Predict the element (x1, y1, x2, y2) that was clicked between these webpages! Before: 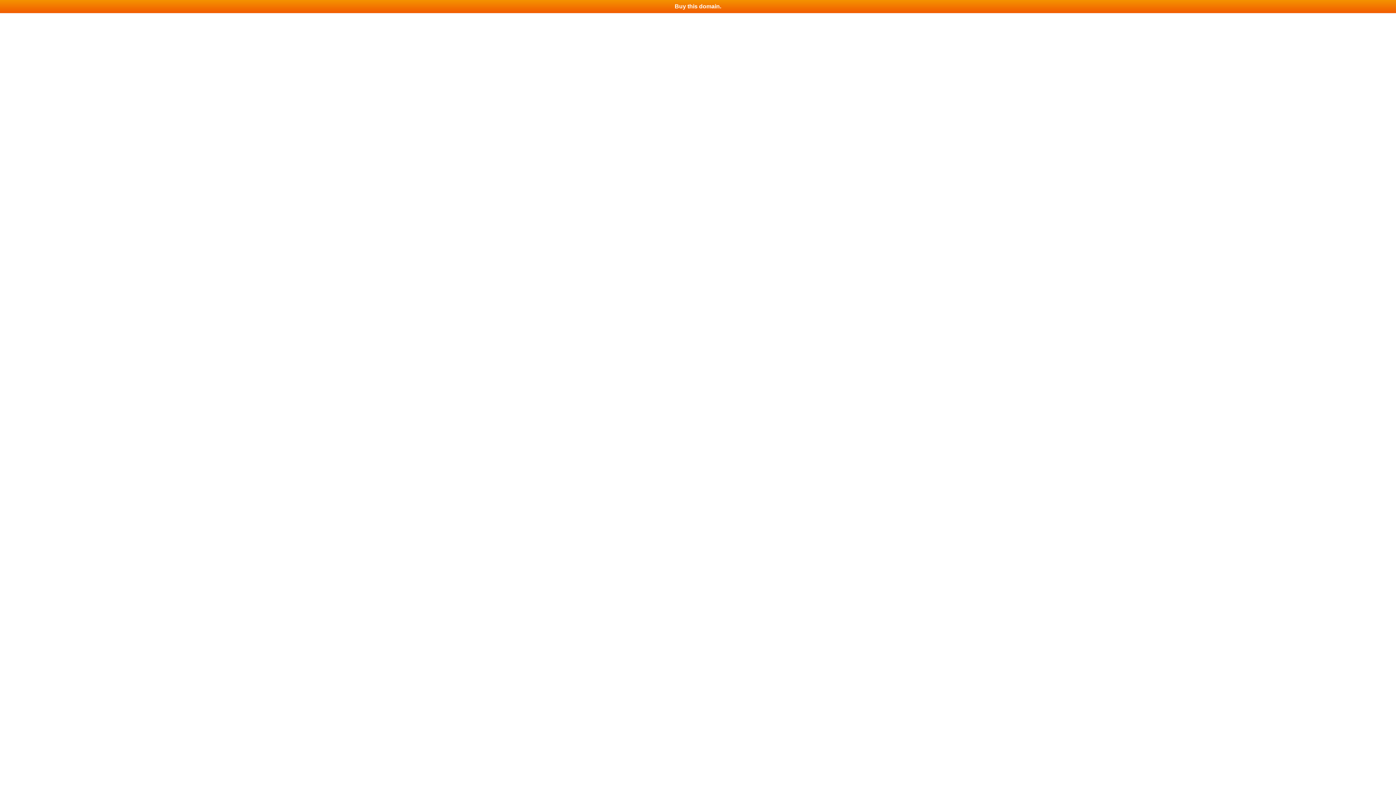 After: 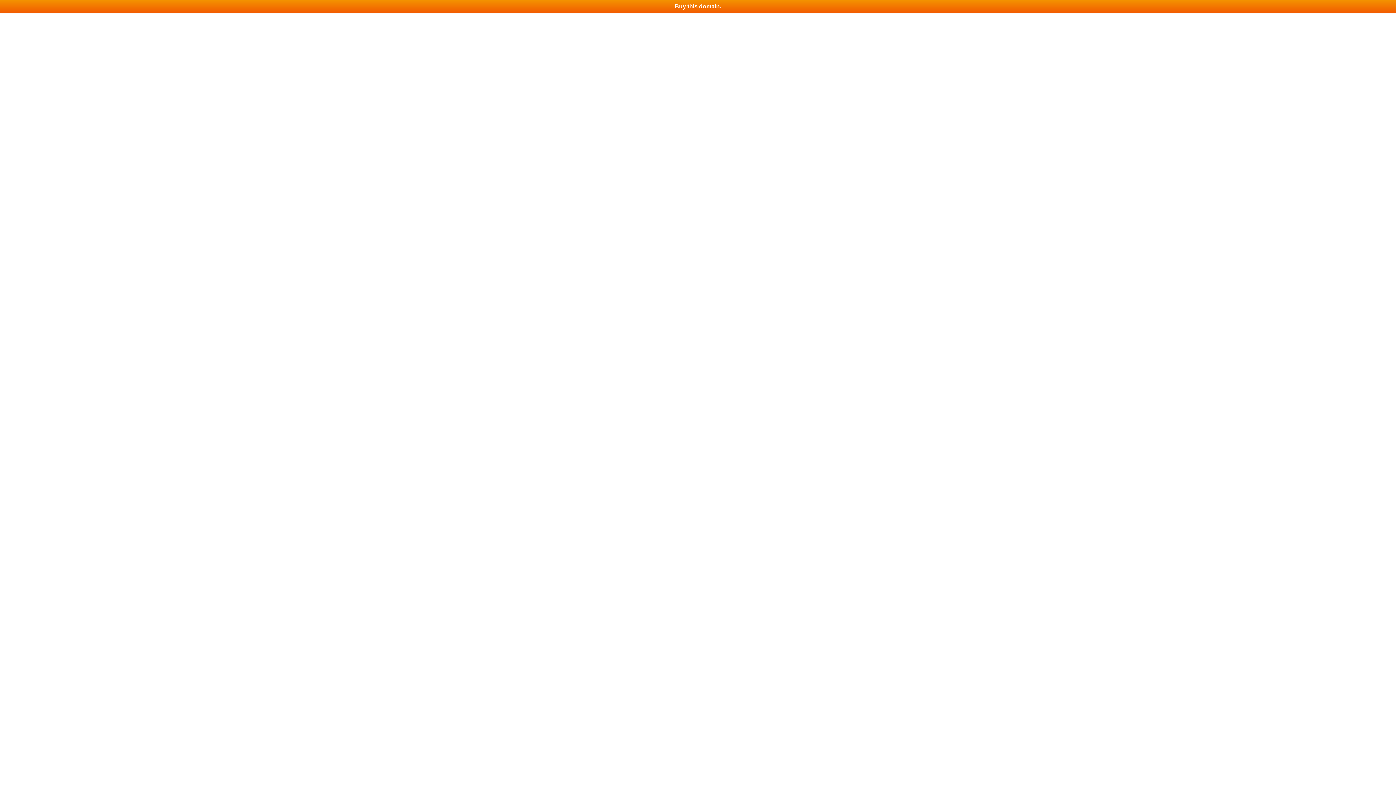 Action: label: Buy this domain. bbox: (0, 0, 1396, 13)